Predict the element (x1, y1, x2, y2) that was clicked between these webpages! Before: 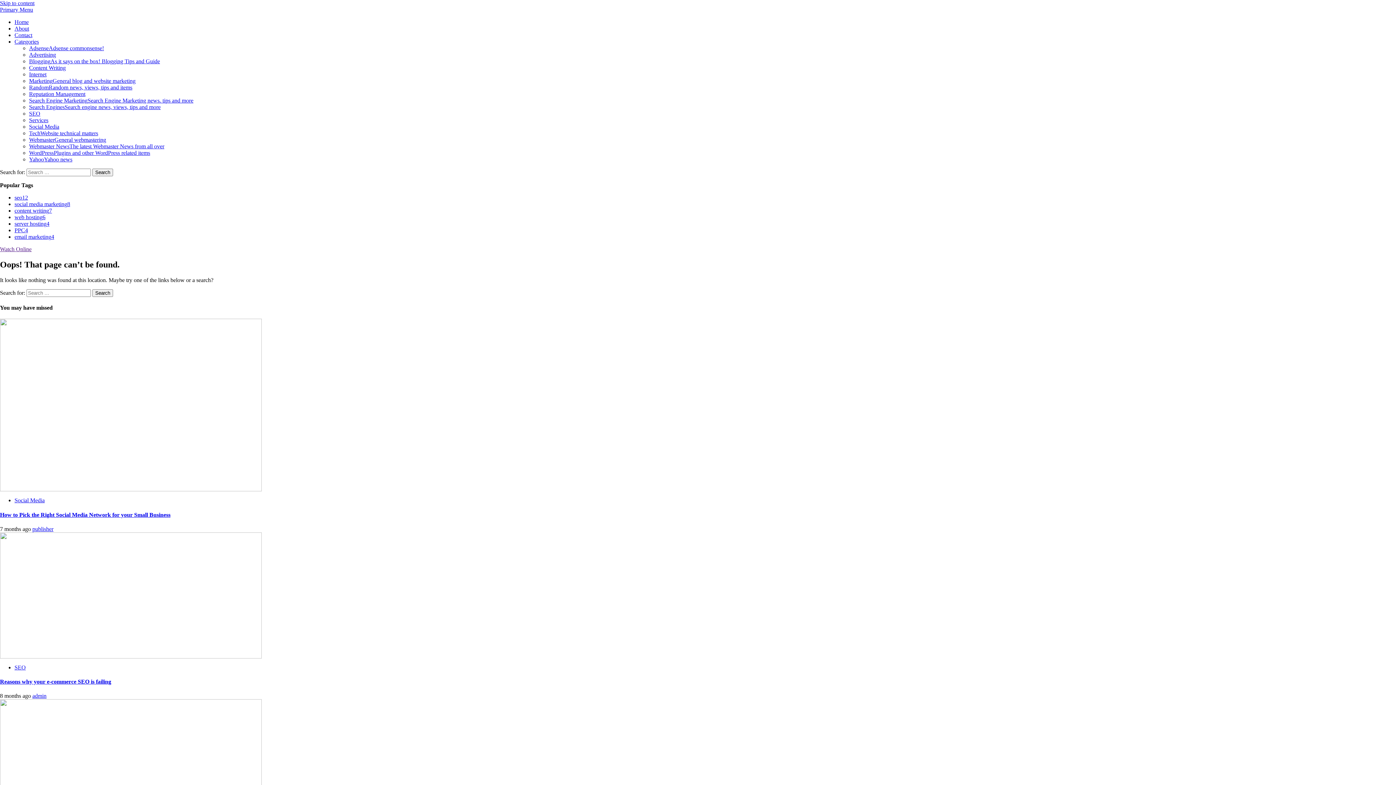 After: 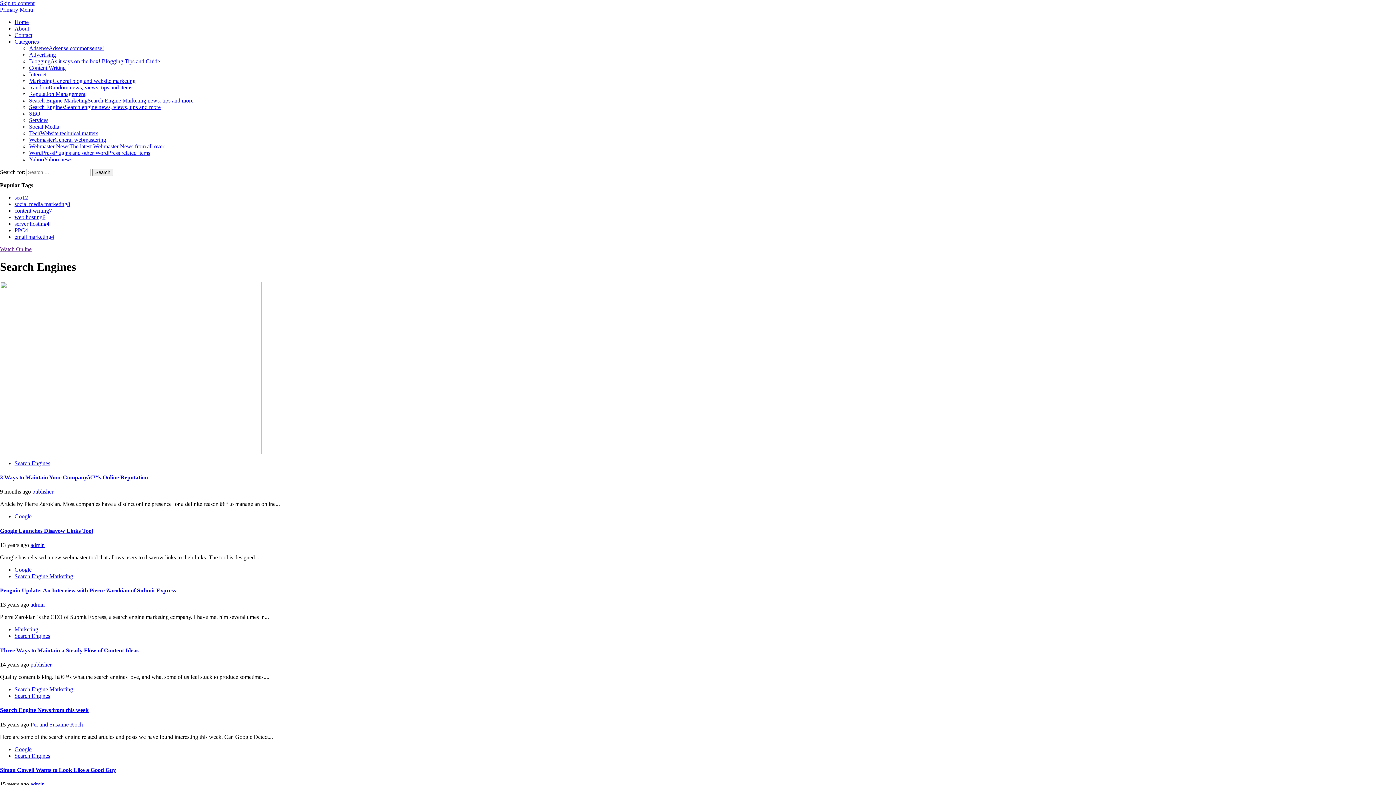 Action: label: Search EnginesSearch engine news, views, tips and more bbox: (29, 104, 160, 110)